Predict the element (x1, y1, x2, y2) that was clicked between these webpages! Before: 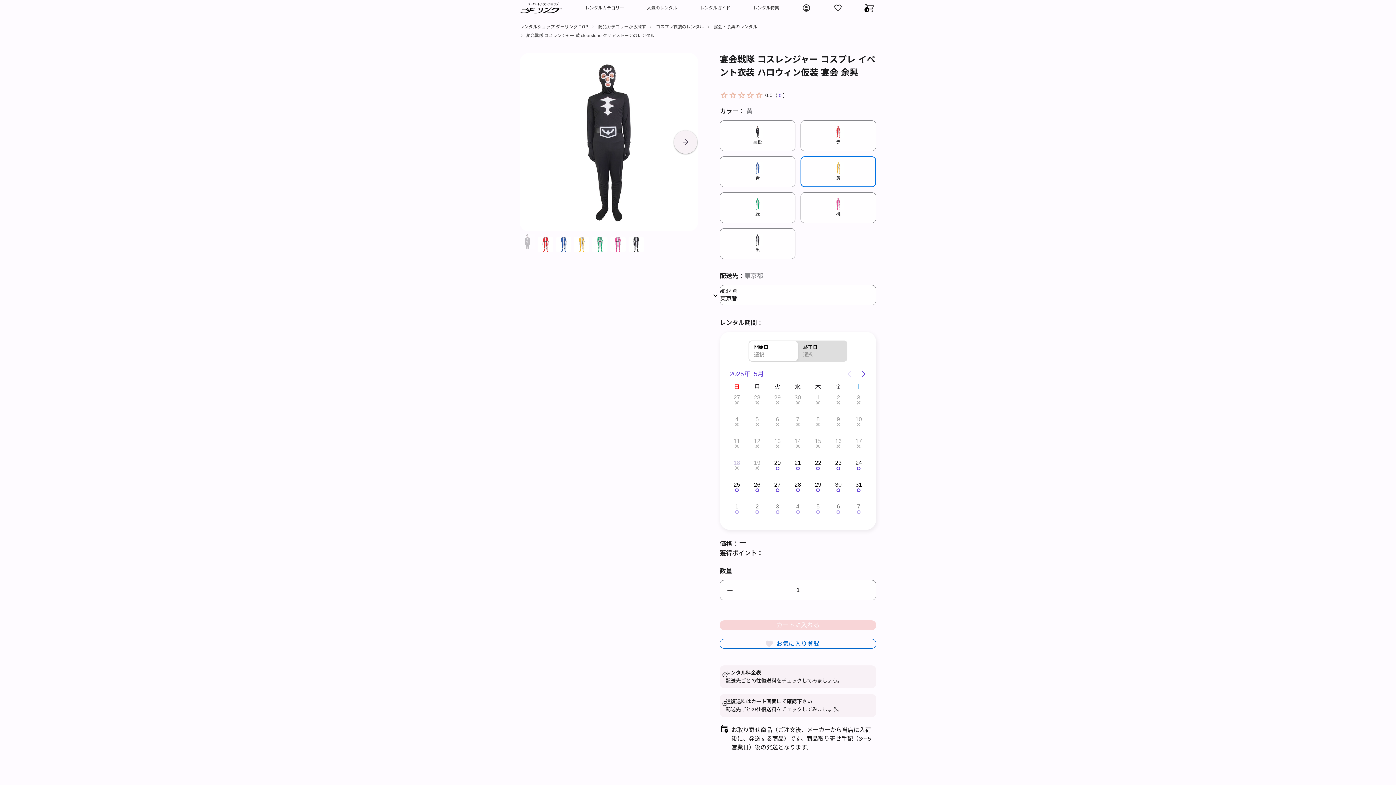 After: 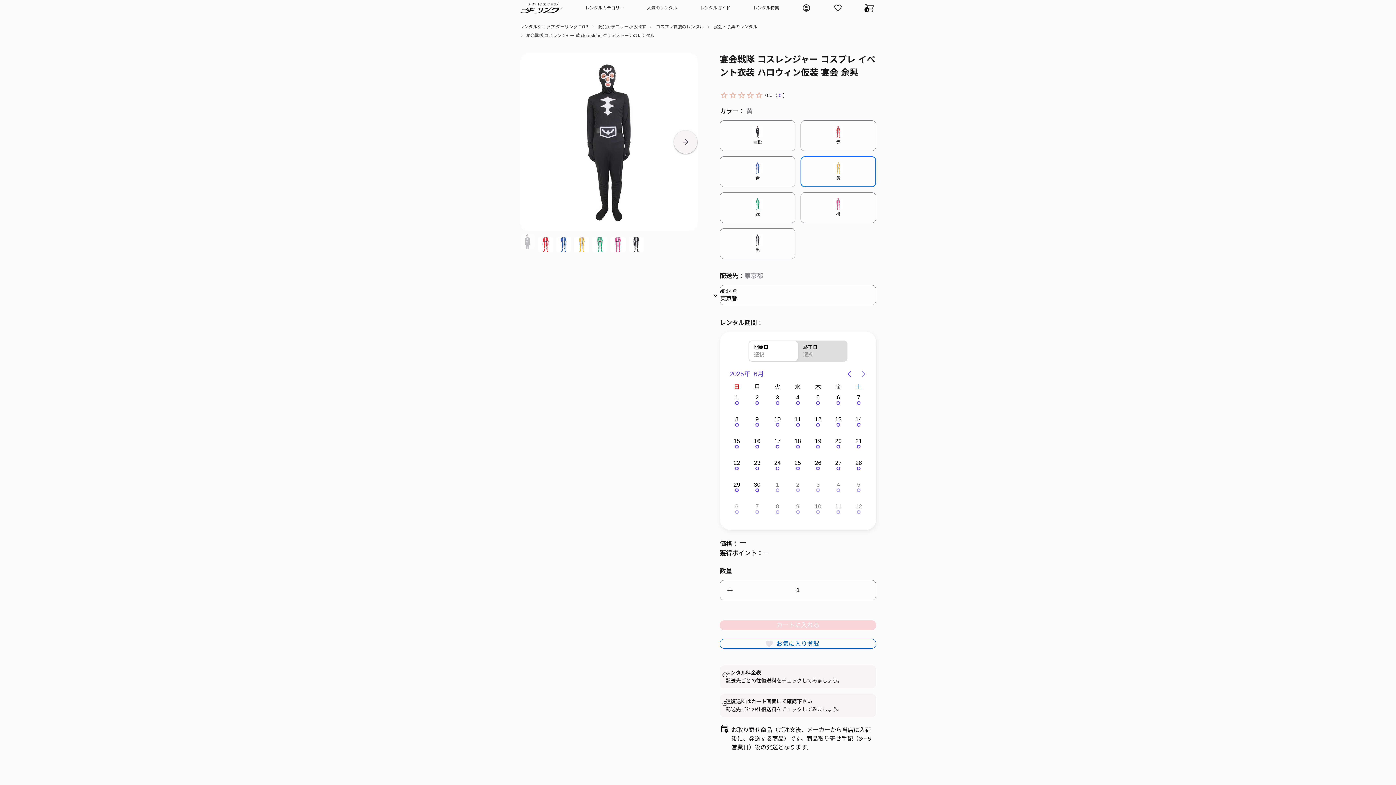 Action: label: Next page bbox: (856, 366, 871, 381)